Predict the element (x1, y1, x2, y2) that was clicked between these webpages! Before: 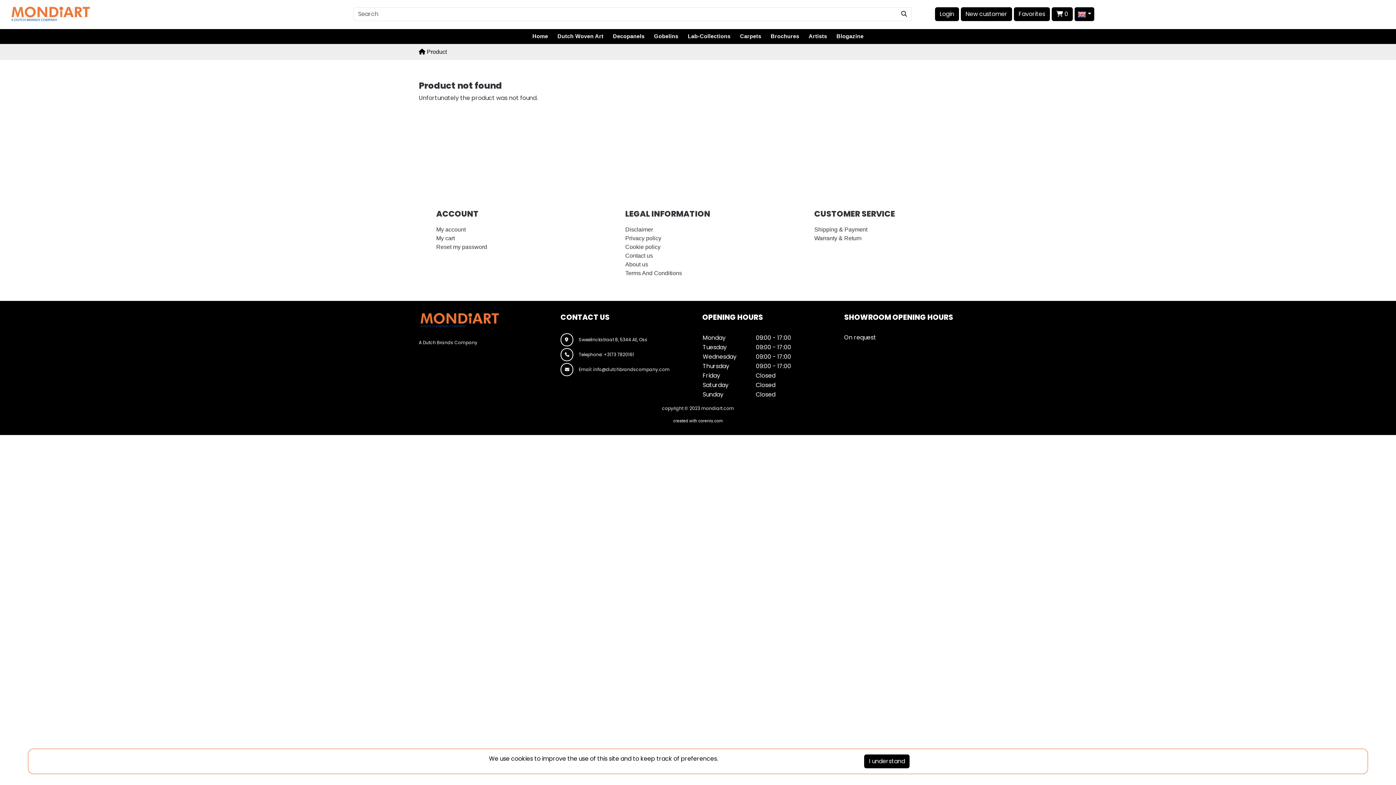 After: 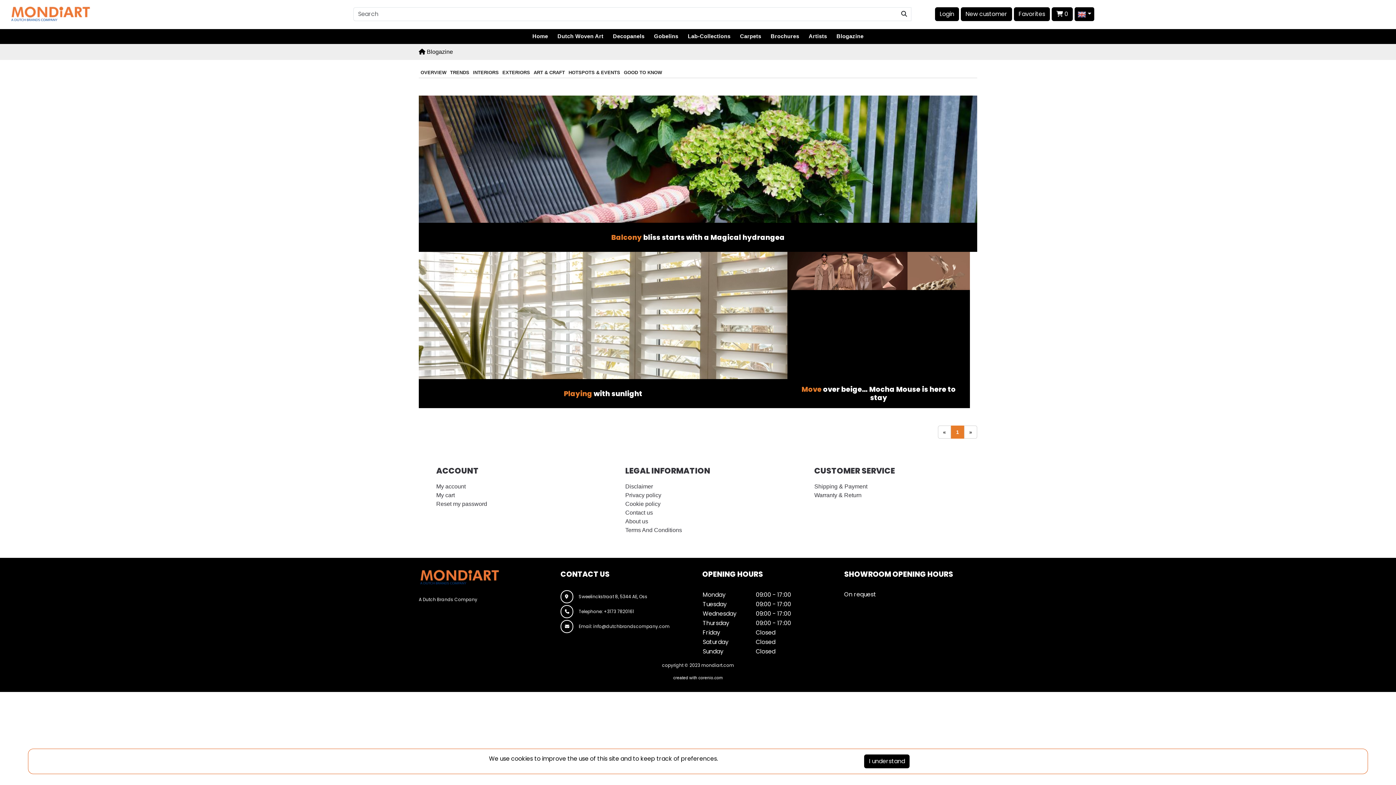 Action: label: Blogazine bbox: (836, 29, 863, 43)